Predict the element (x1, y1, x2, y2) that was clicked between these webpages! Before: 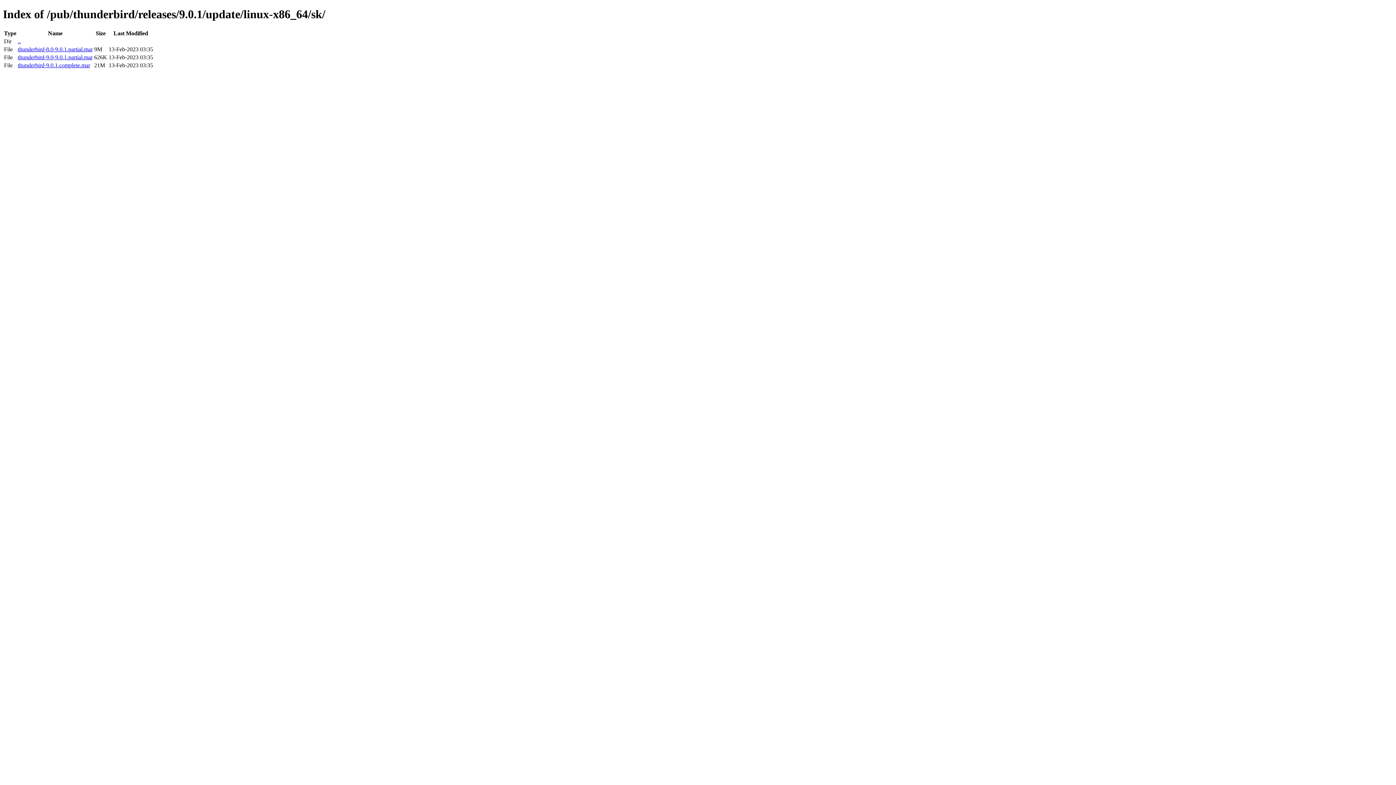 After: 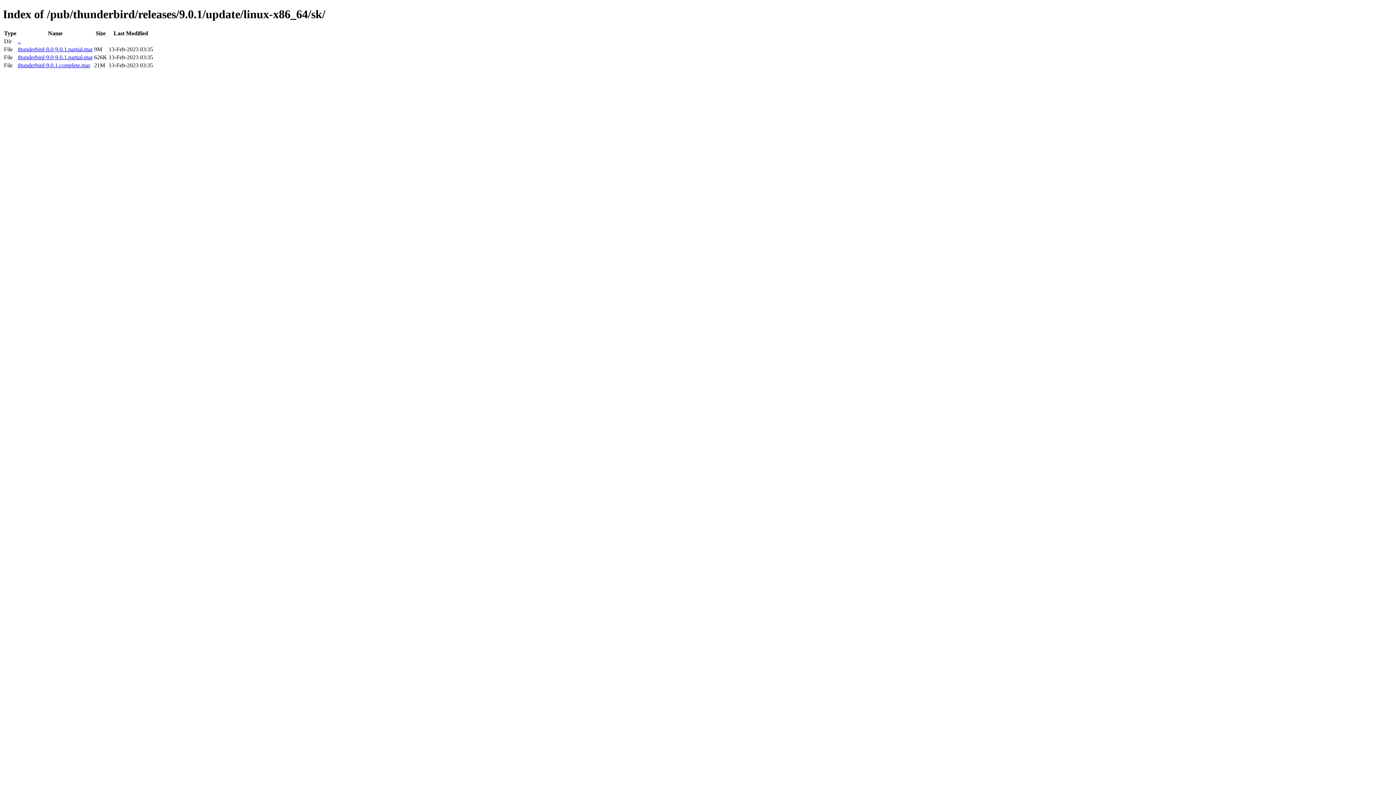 Action: label: thunderbird-9.0.1.complete.mar bbox: (17, 62, 90, 68)